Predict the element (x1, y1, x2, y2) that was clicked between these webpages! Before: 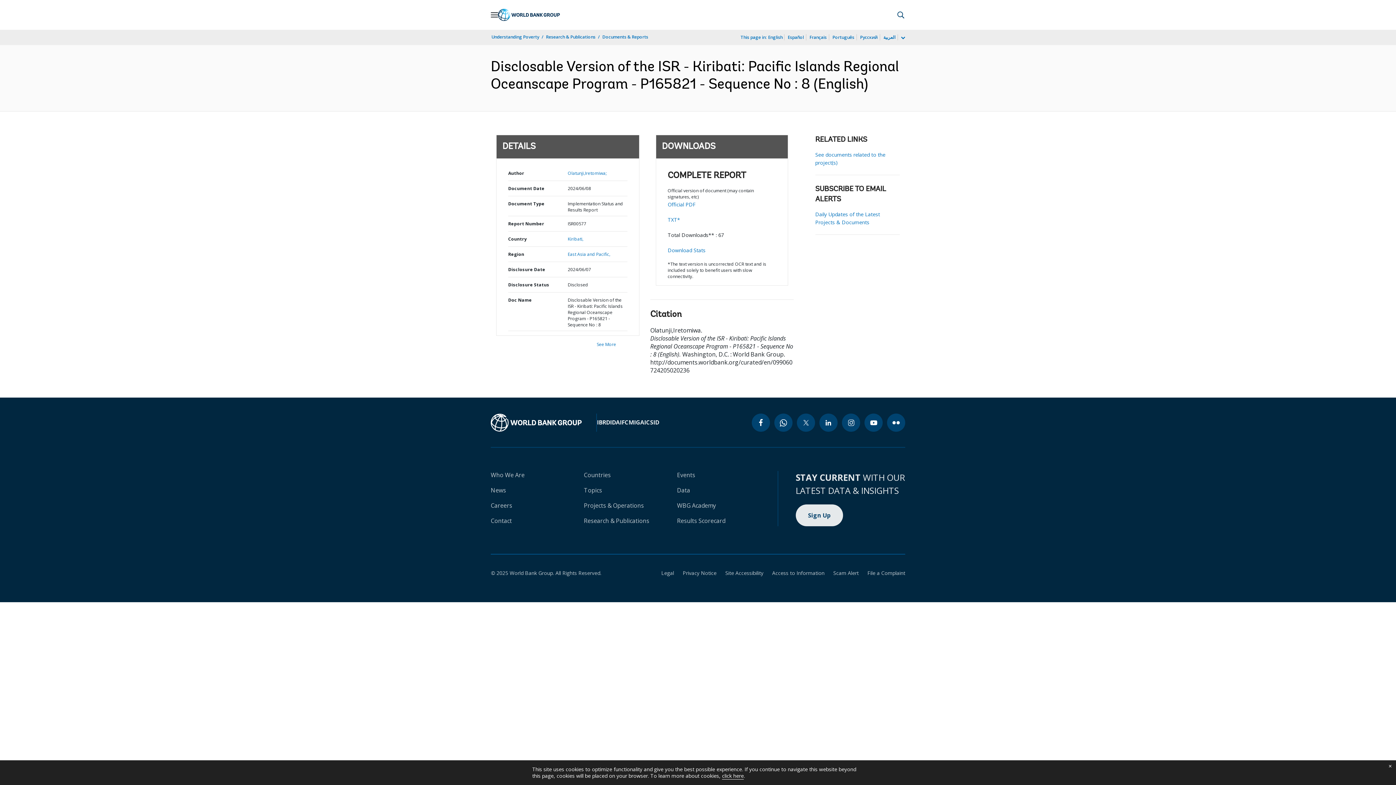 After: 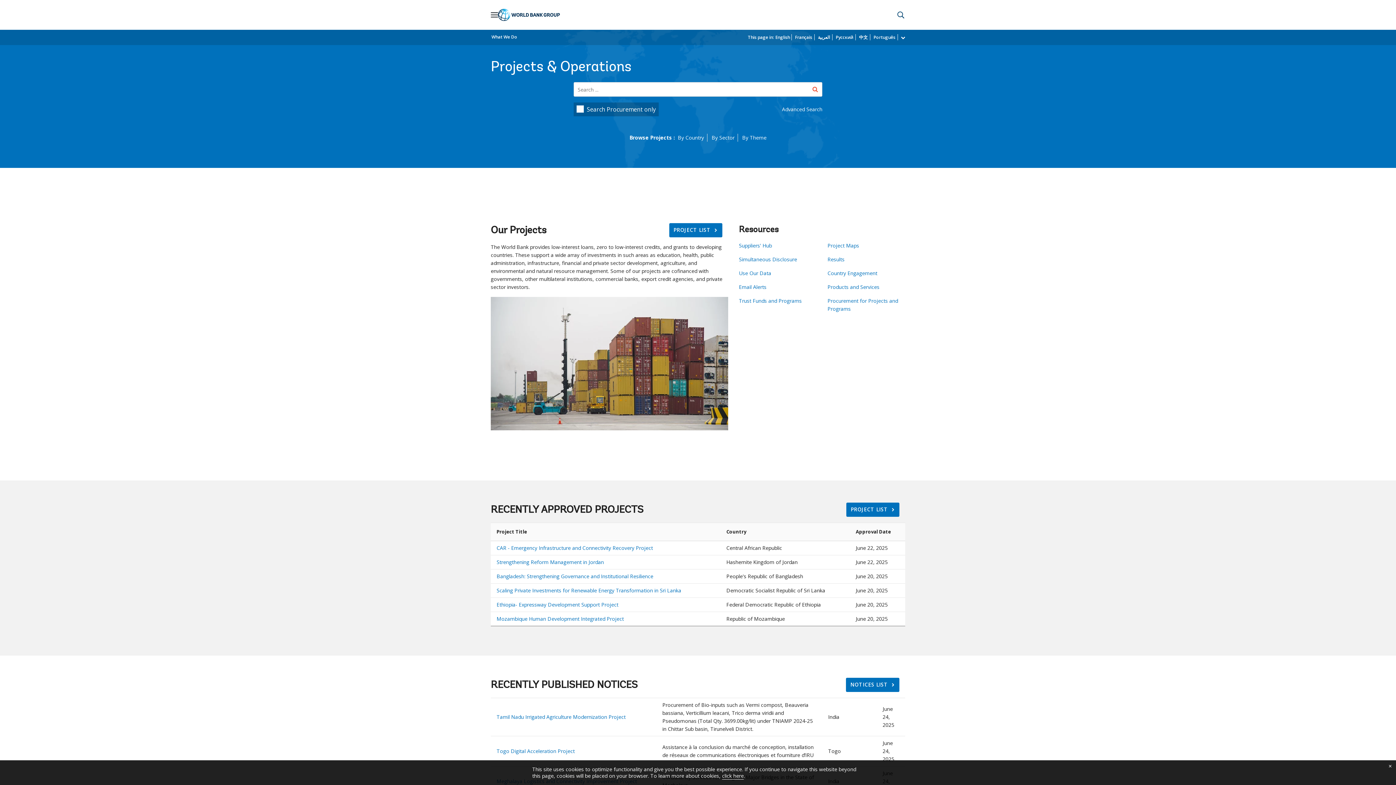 Action: label: Projects & Operations bbox: (584, 501, 644, 509)